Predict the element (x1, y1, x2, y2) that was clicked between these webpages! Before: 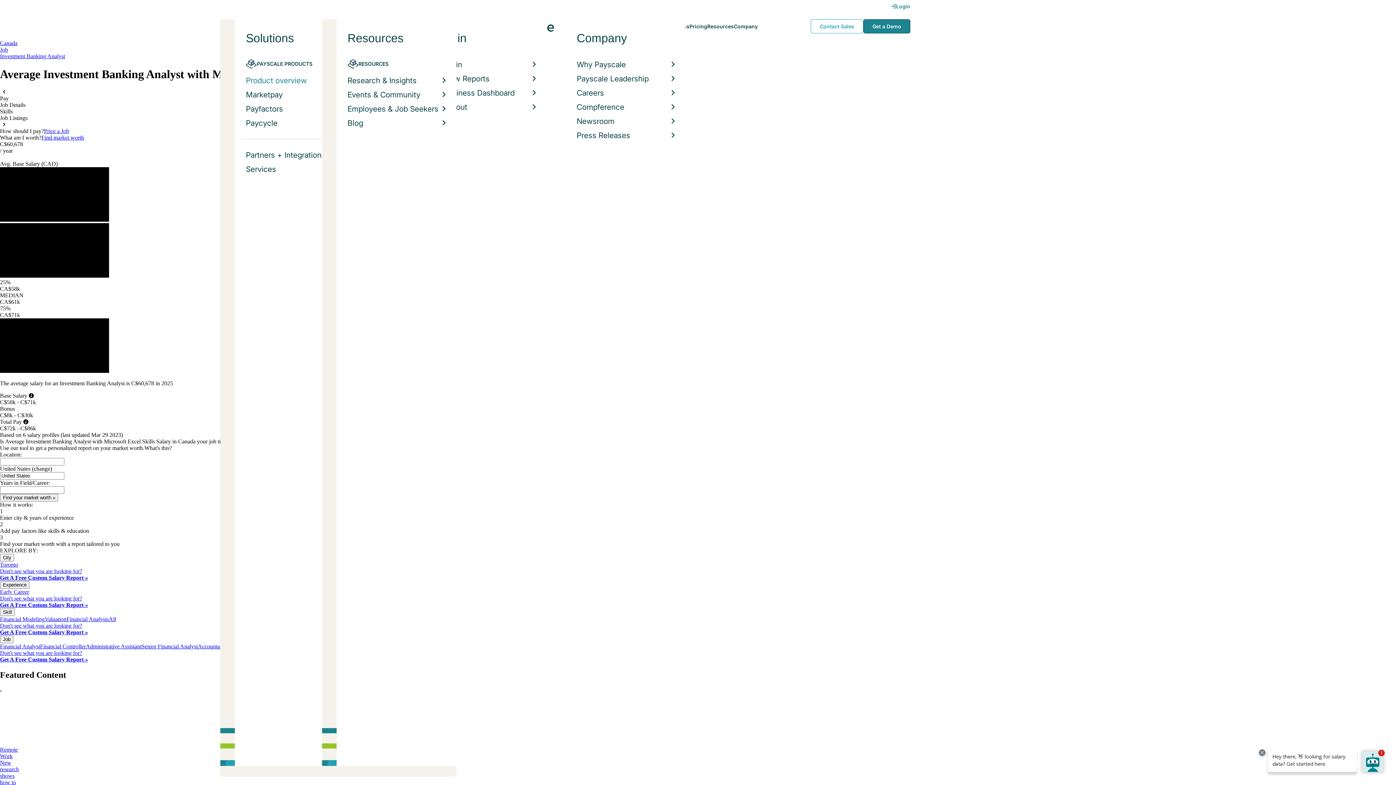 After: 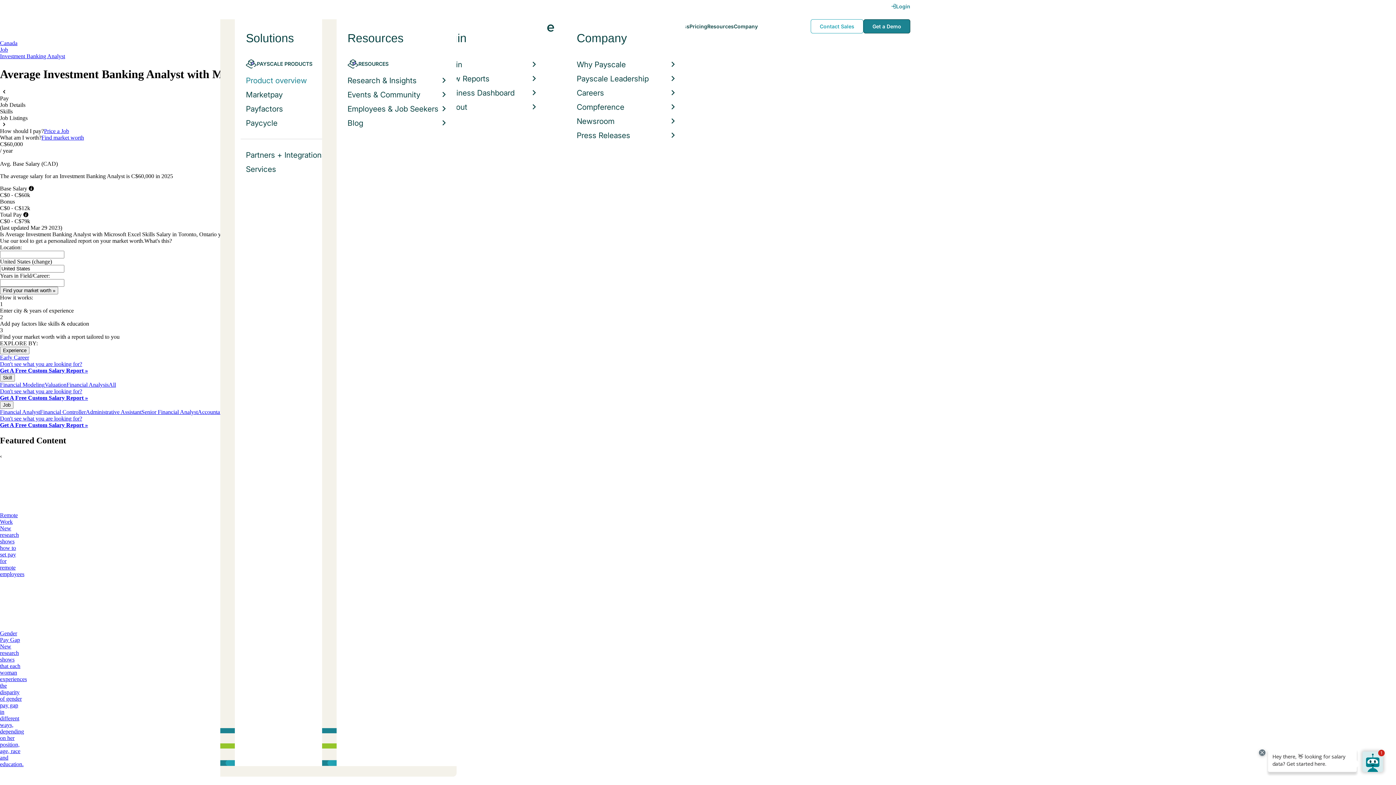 Action: bbox: (0, 561, 18, 568) label: Toronto